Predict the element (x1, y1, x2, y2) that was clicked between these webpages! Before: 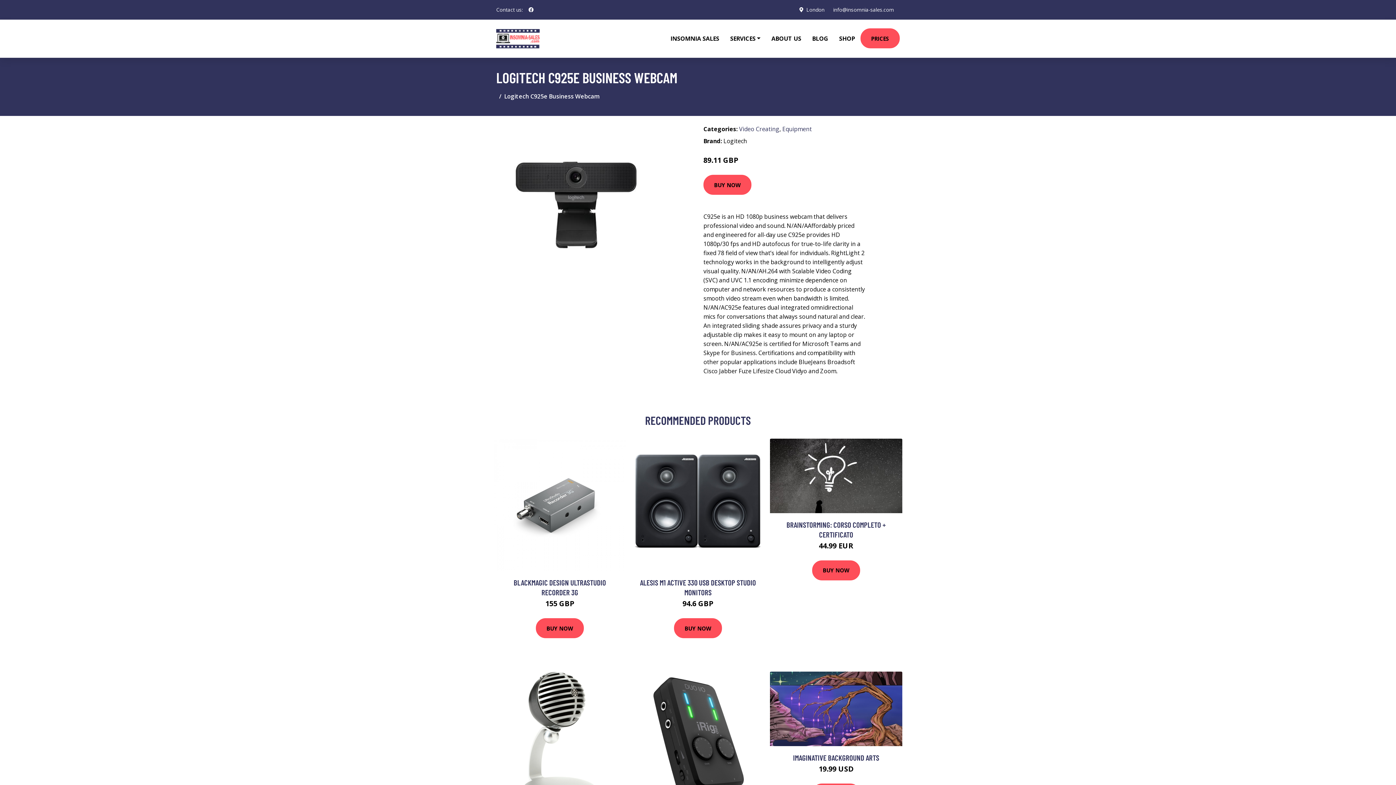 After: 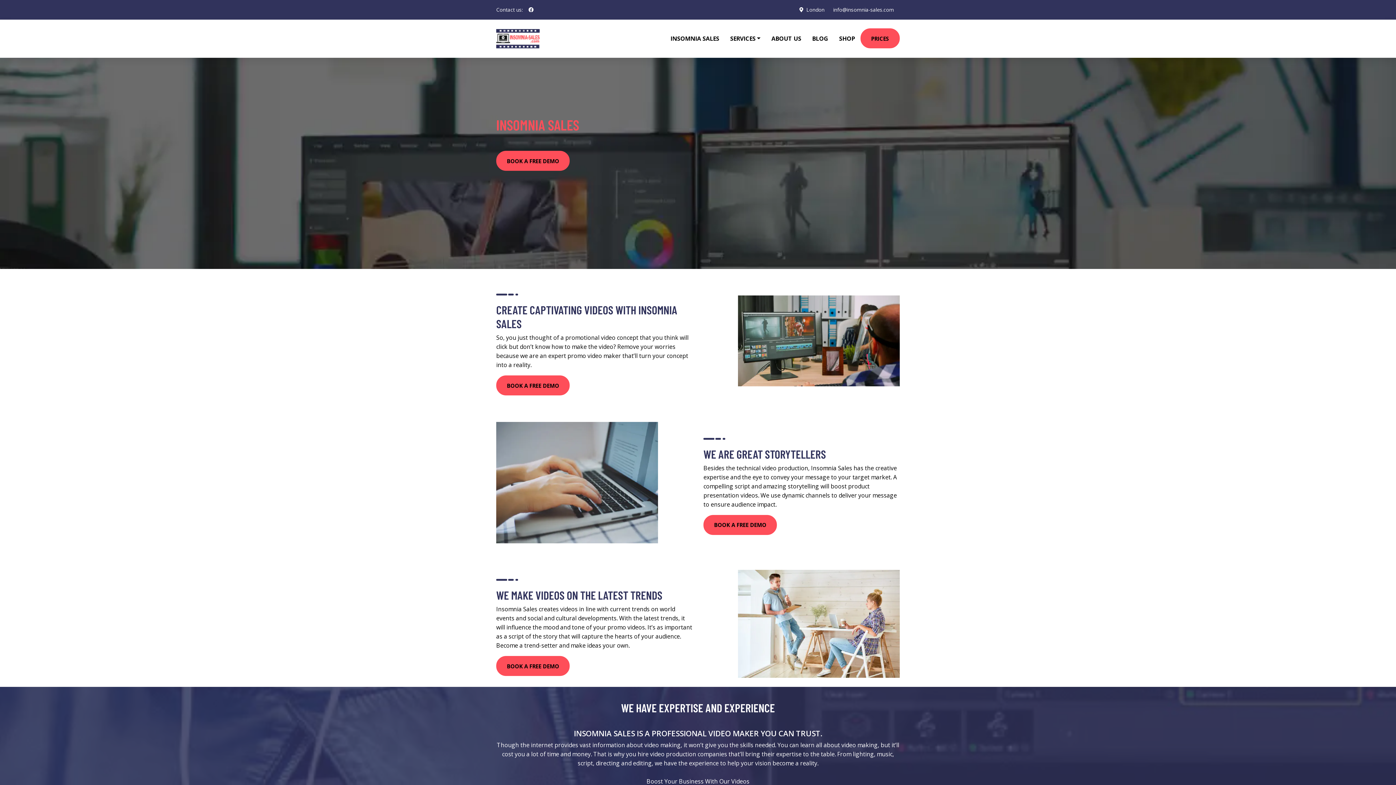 Action: bbox: (654, 19, 665, 48)